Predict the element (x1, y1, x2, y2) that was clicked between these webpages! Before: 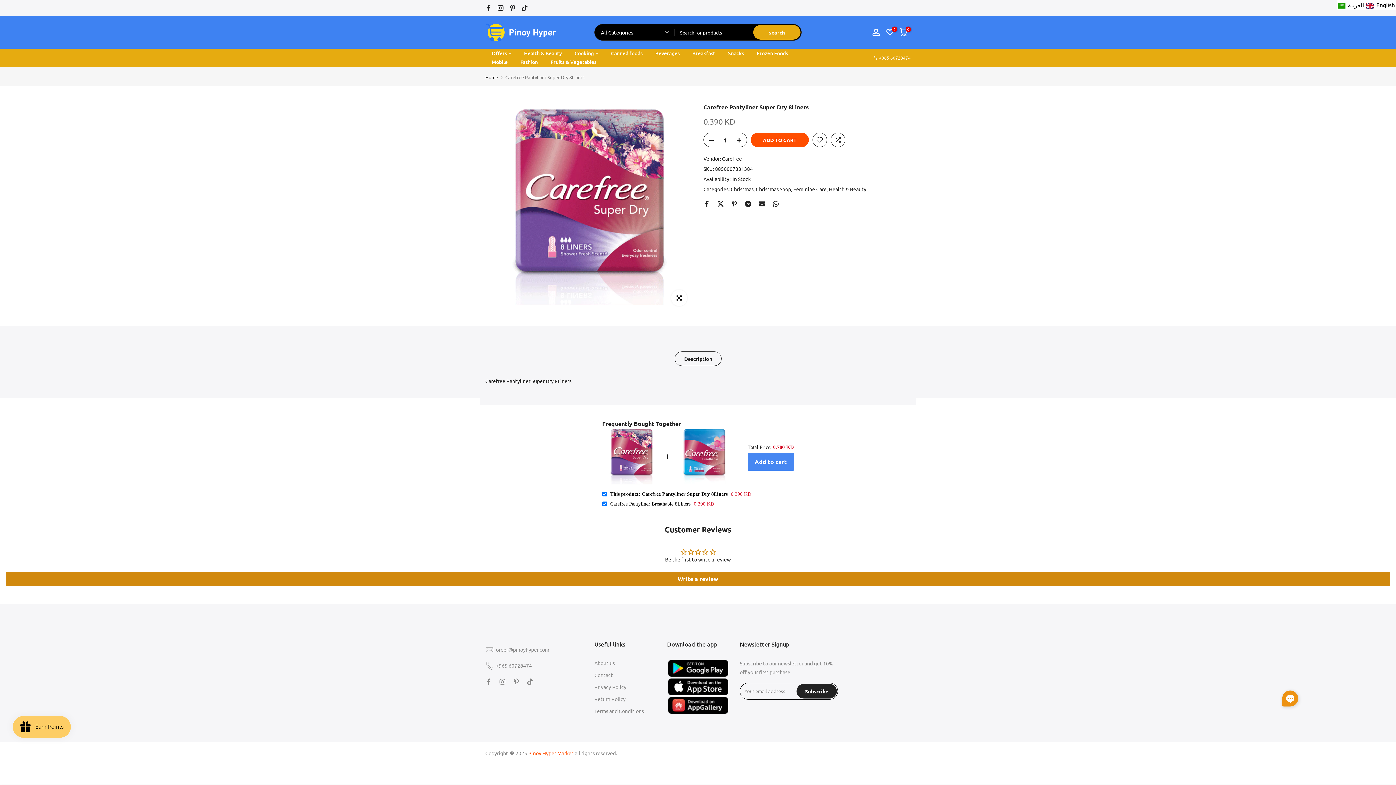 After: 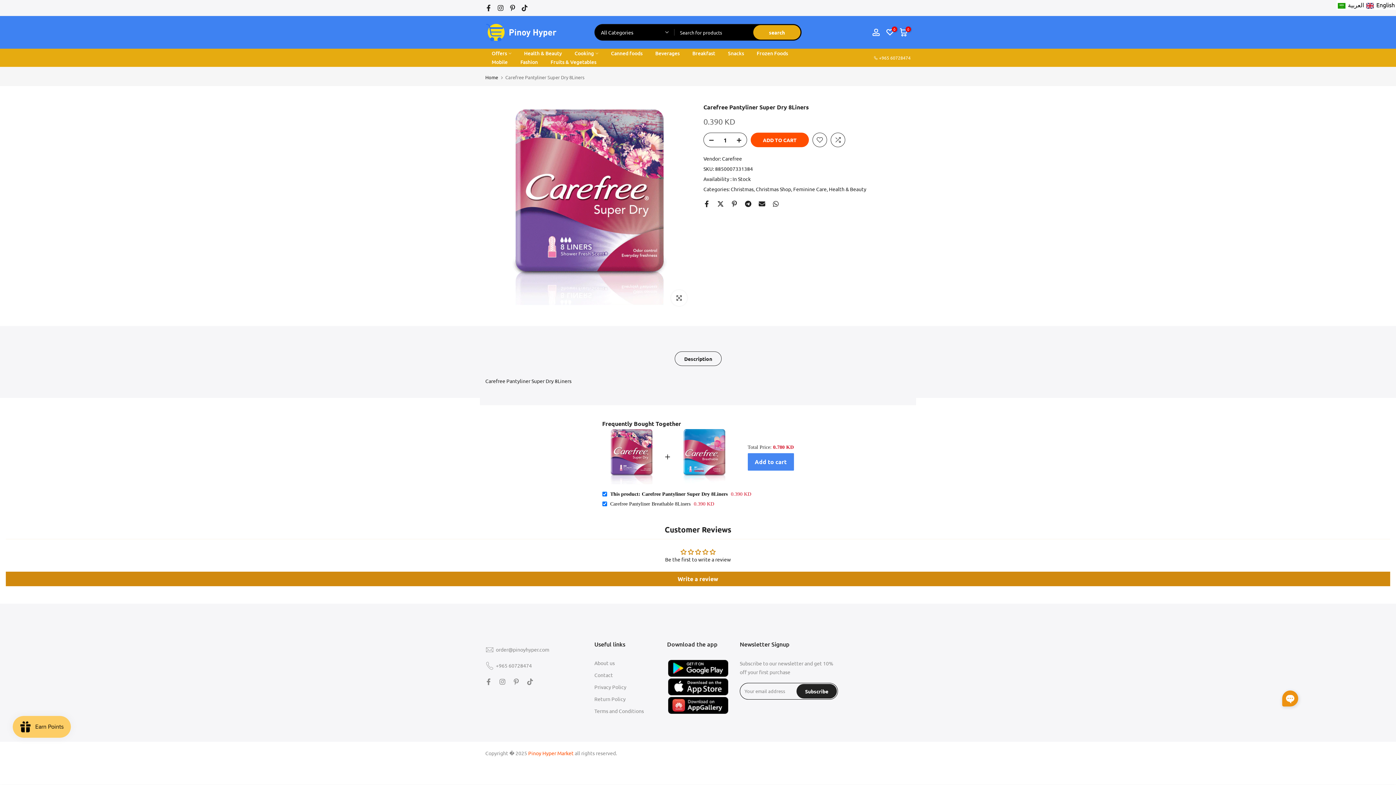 Action: bbox: (602, 428, 660, 486)